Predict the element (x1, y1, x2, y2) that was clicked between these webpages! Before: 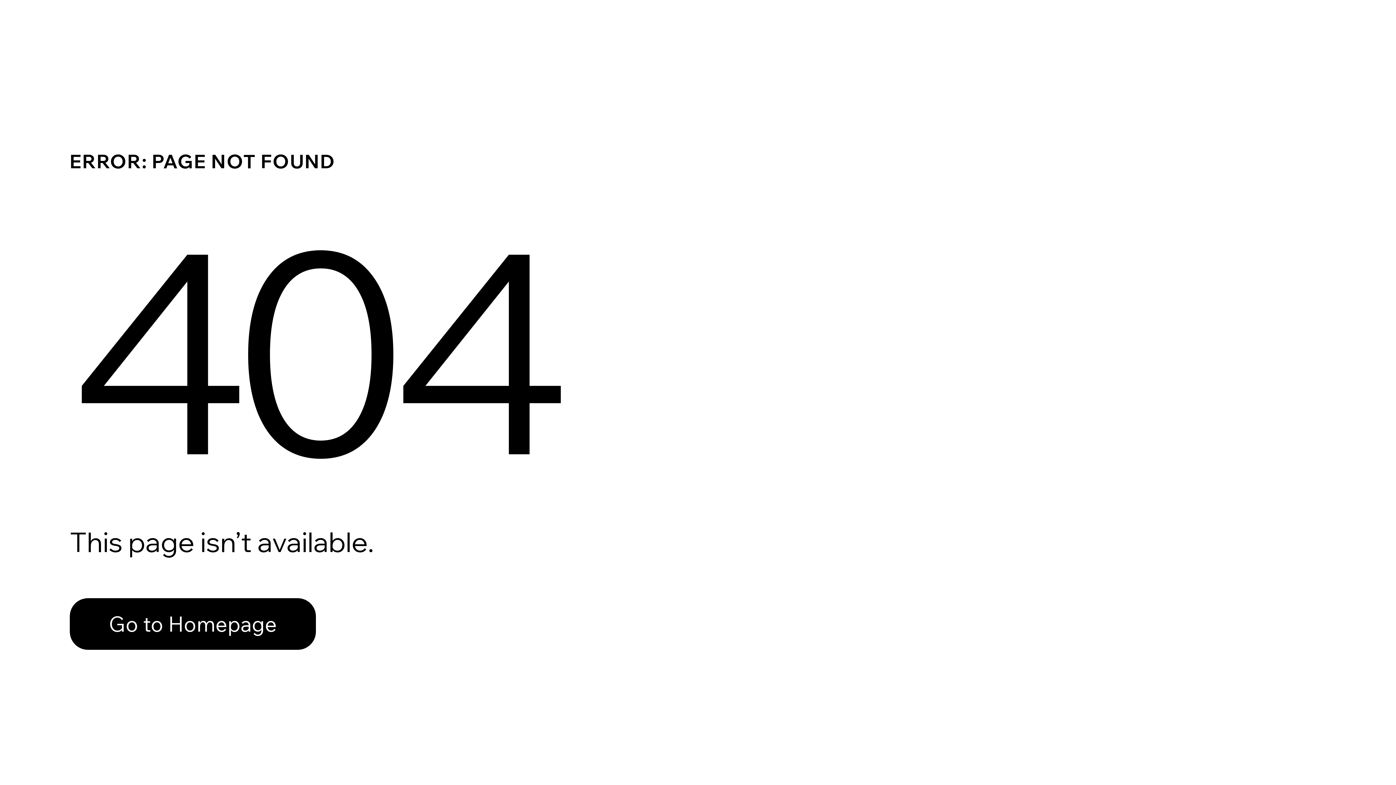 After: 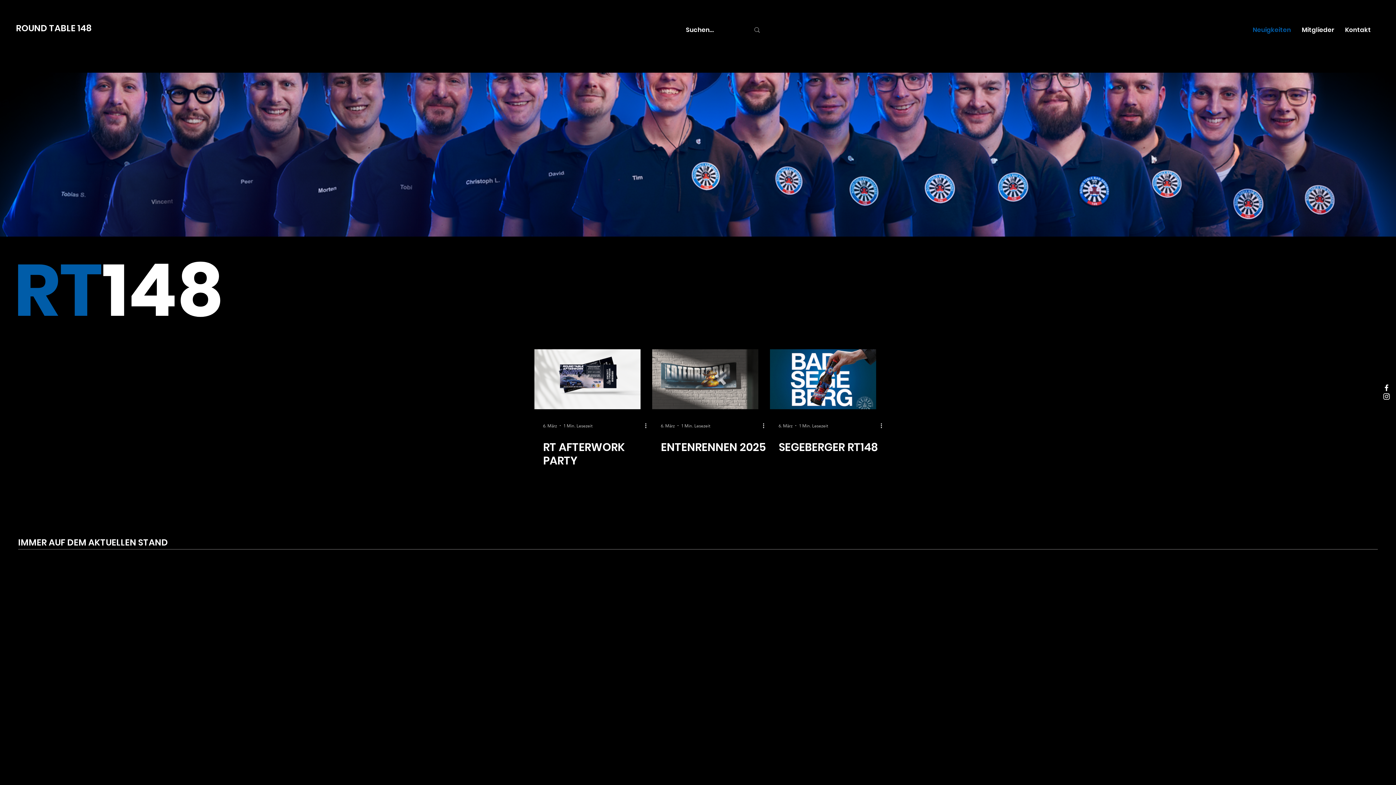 Action: bbox: (69, 598, 316, 650) label: Go to Homepage